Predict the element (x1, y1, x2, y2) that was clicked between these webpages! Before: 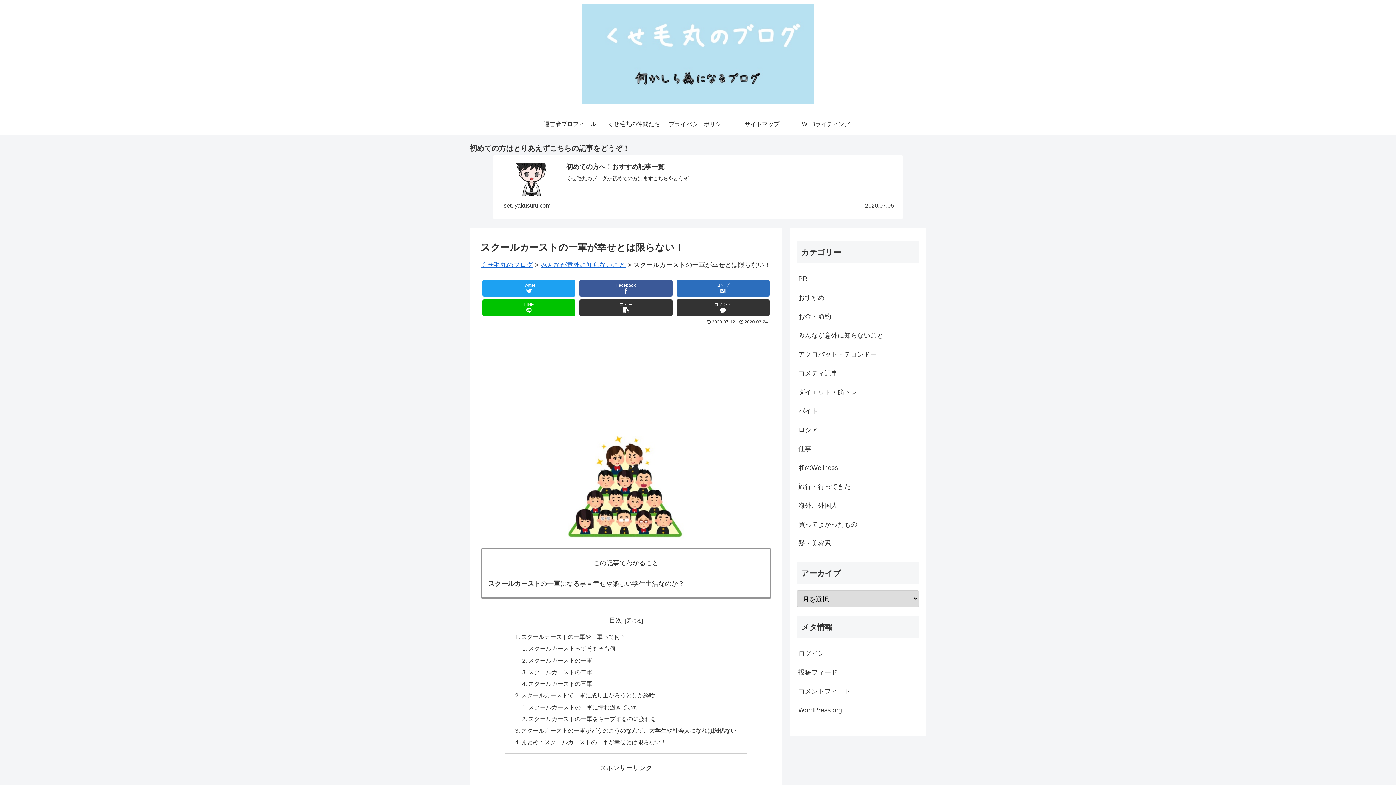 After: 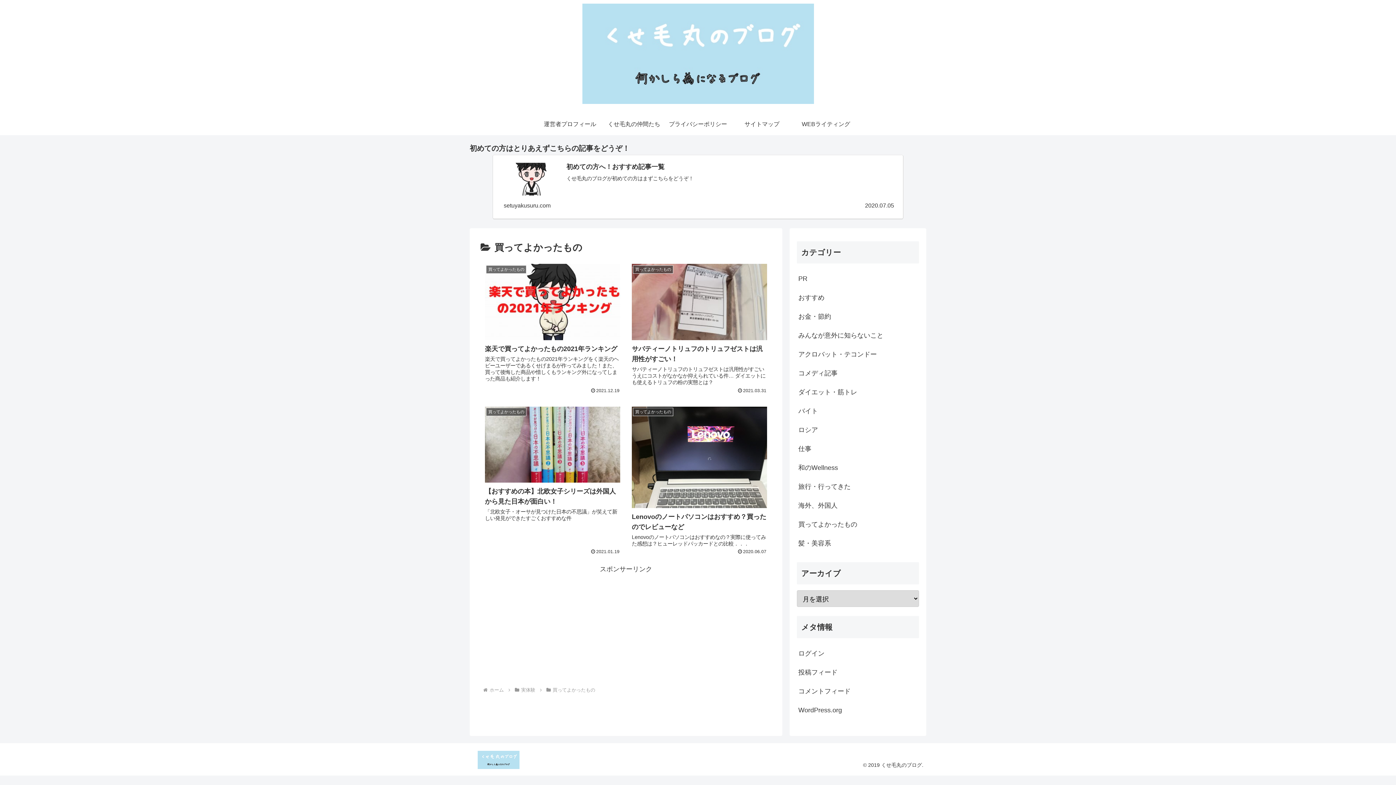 Action: label: 買ってよかったもの bbox: (797, 515, 919, 534)